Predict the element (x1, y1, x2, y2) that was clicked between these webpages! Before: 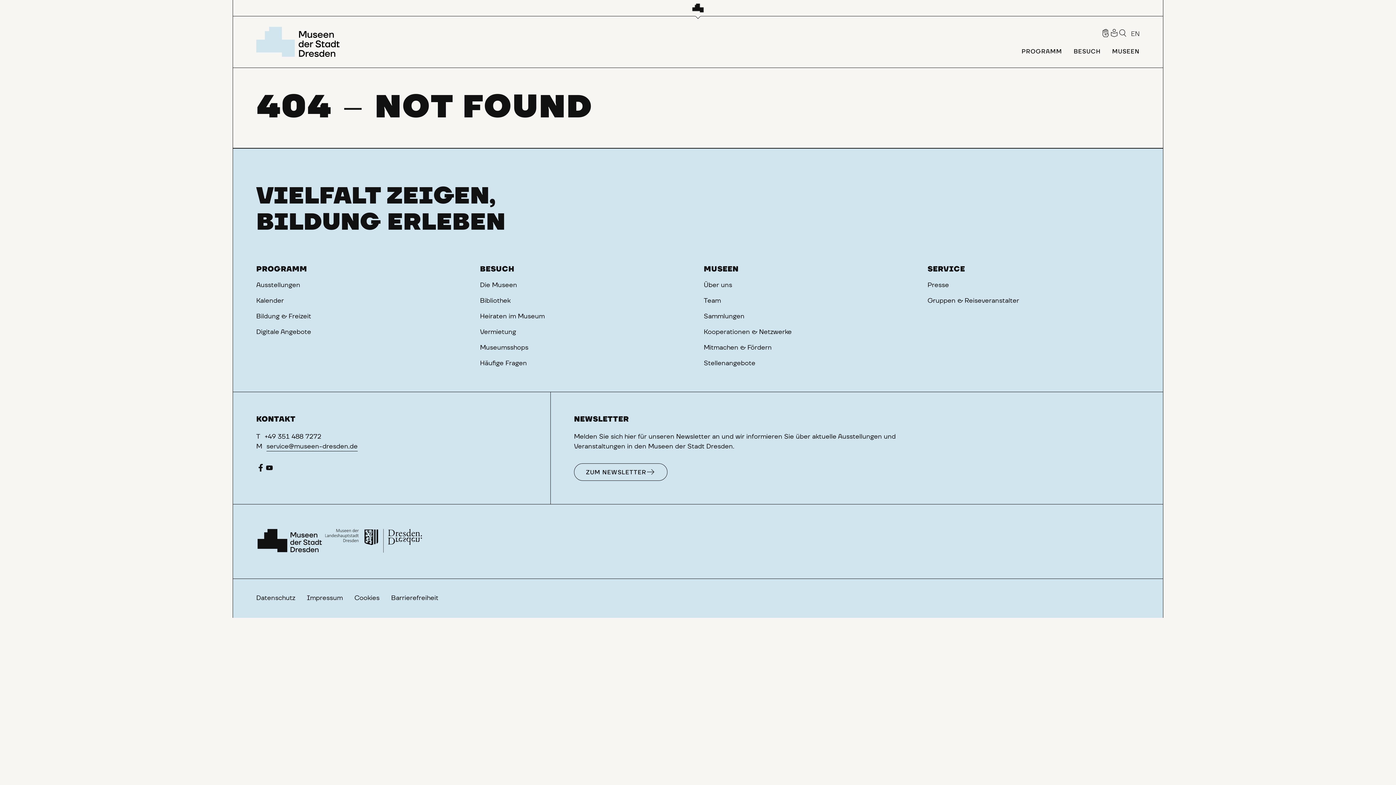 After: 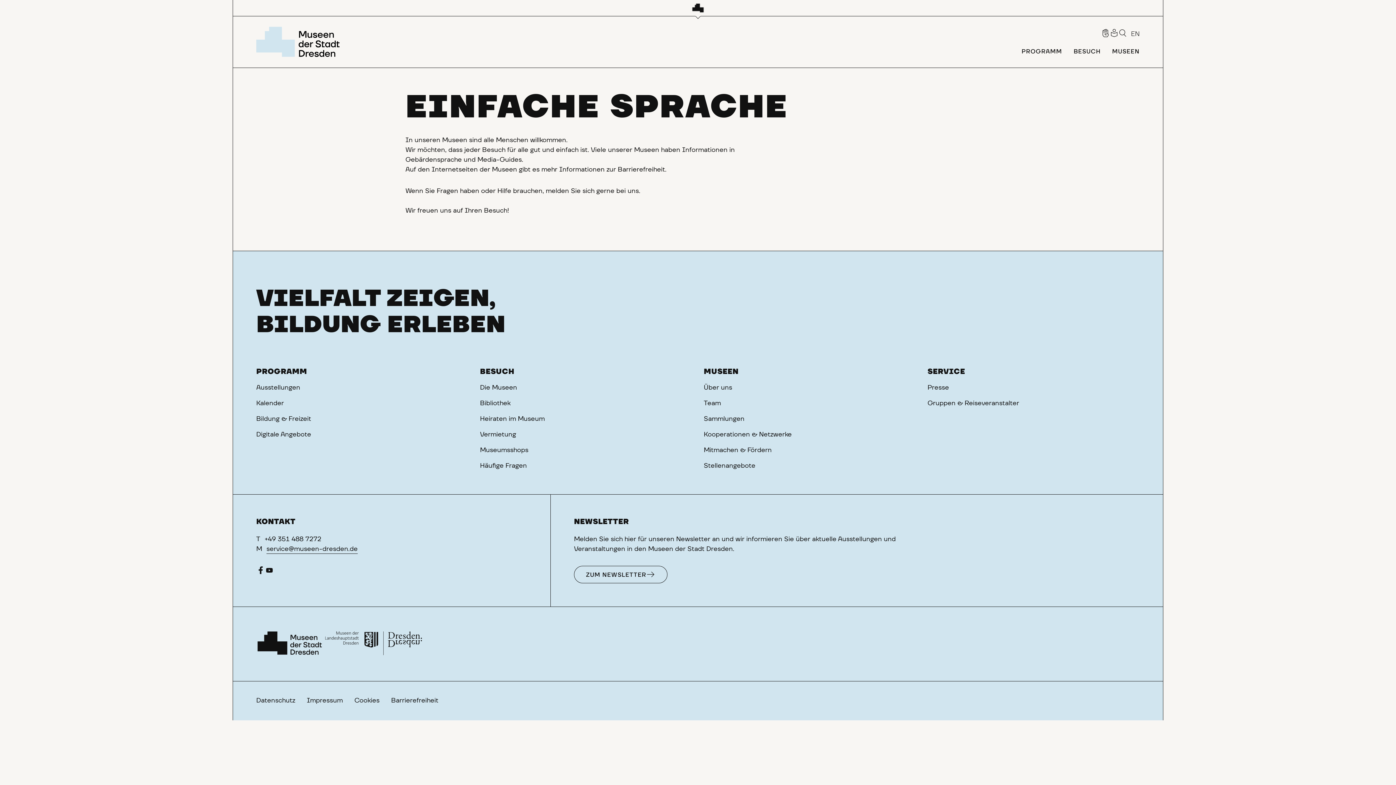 Action: bbox: (1110, 28, 1118, 39)